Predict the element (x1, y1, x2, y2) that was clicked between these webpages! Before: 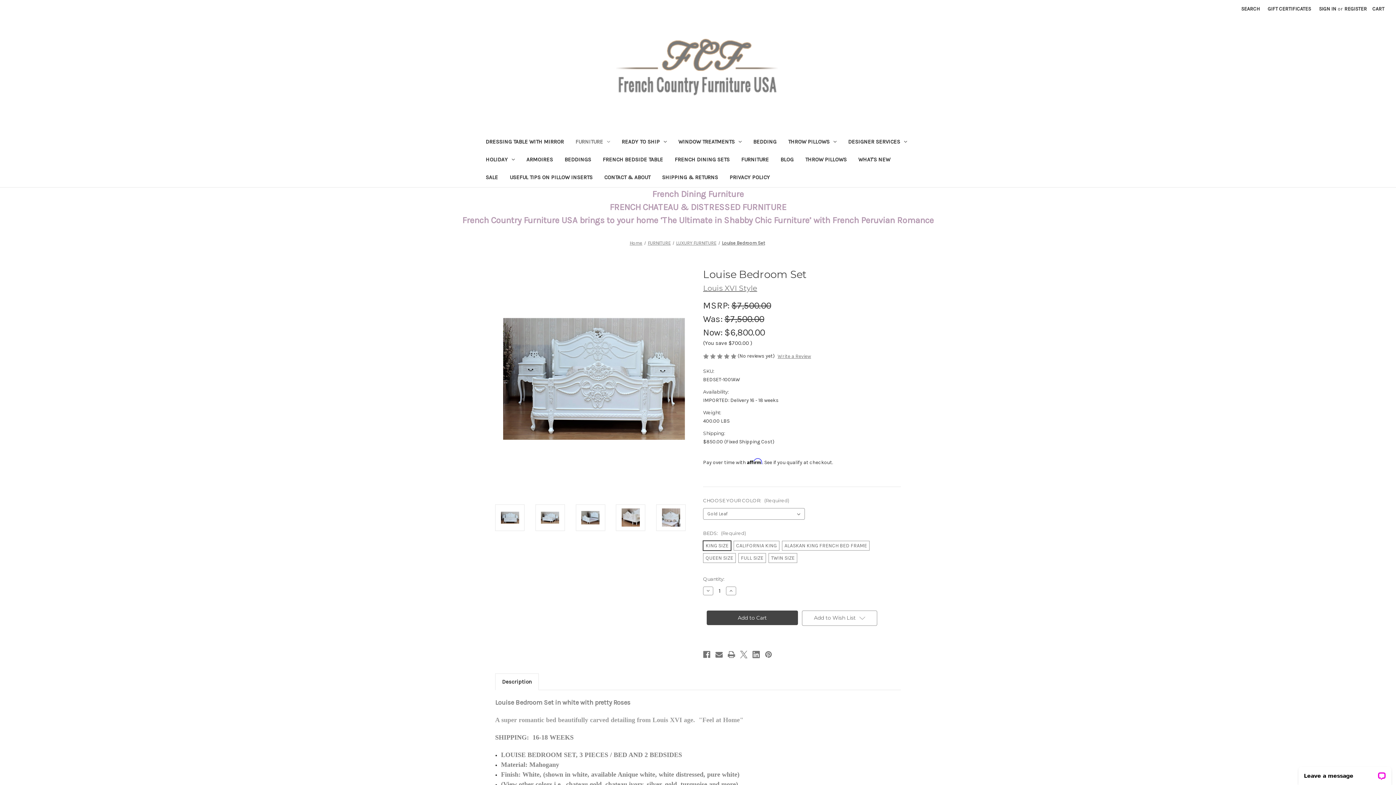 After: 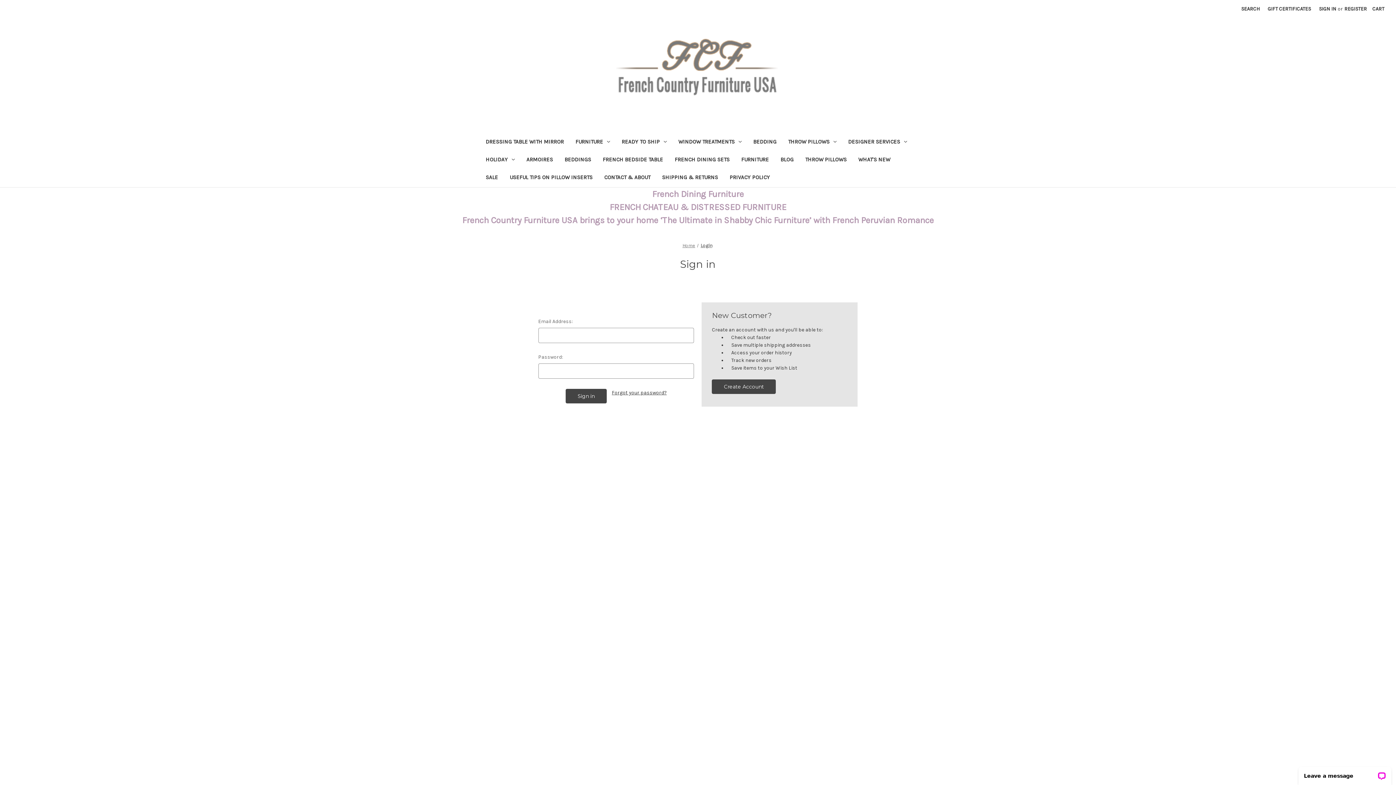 Action: label: Sign in bbox: (1315, 0, 1340, 17)